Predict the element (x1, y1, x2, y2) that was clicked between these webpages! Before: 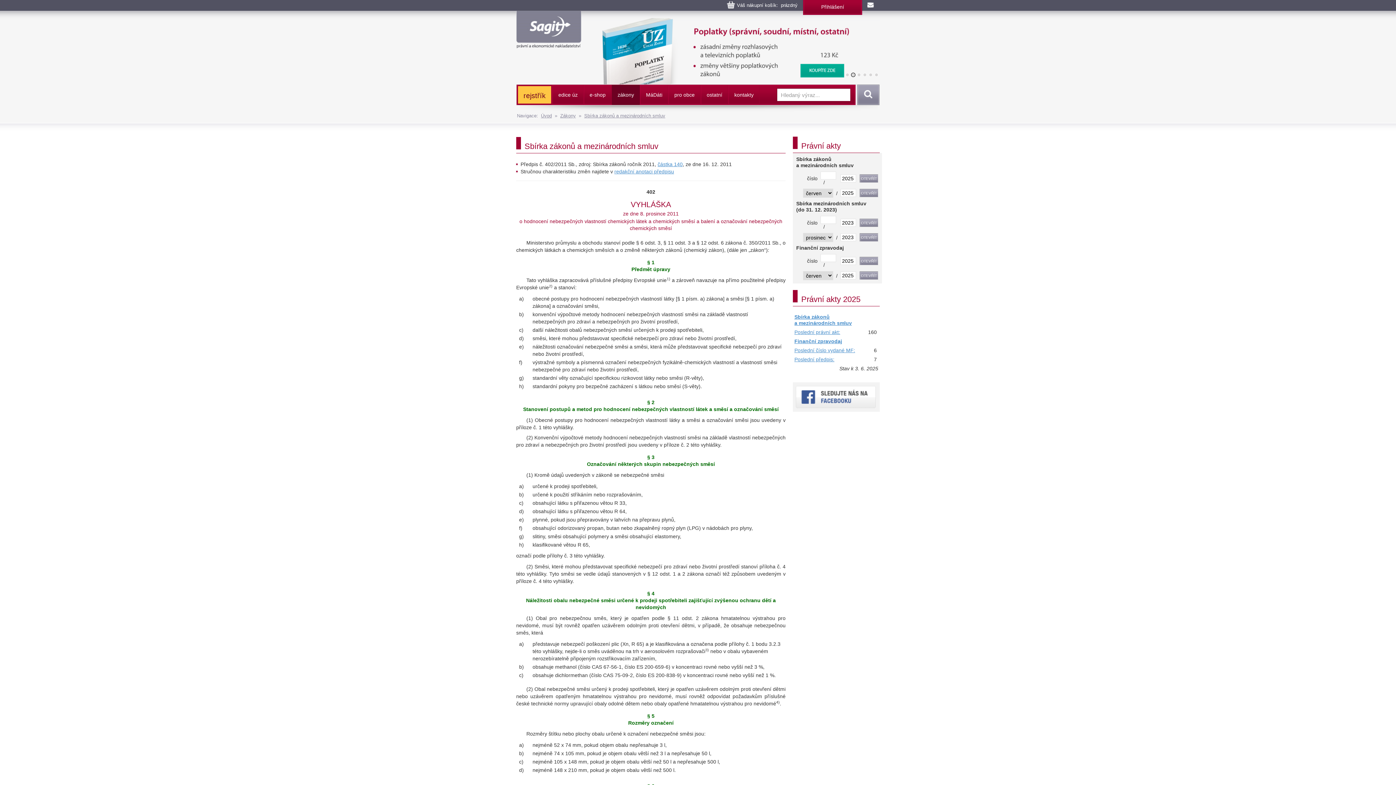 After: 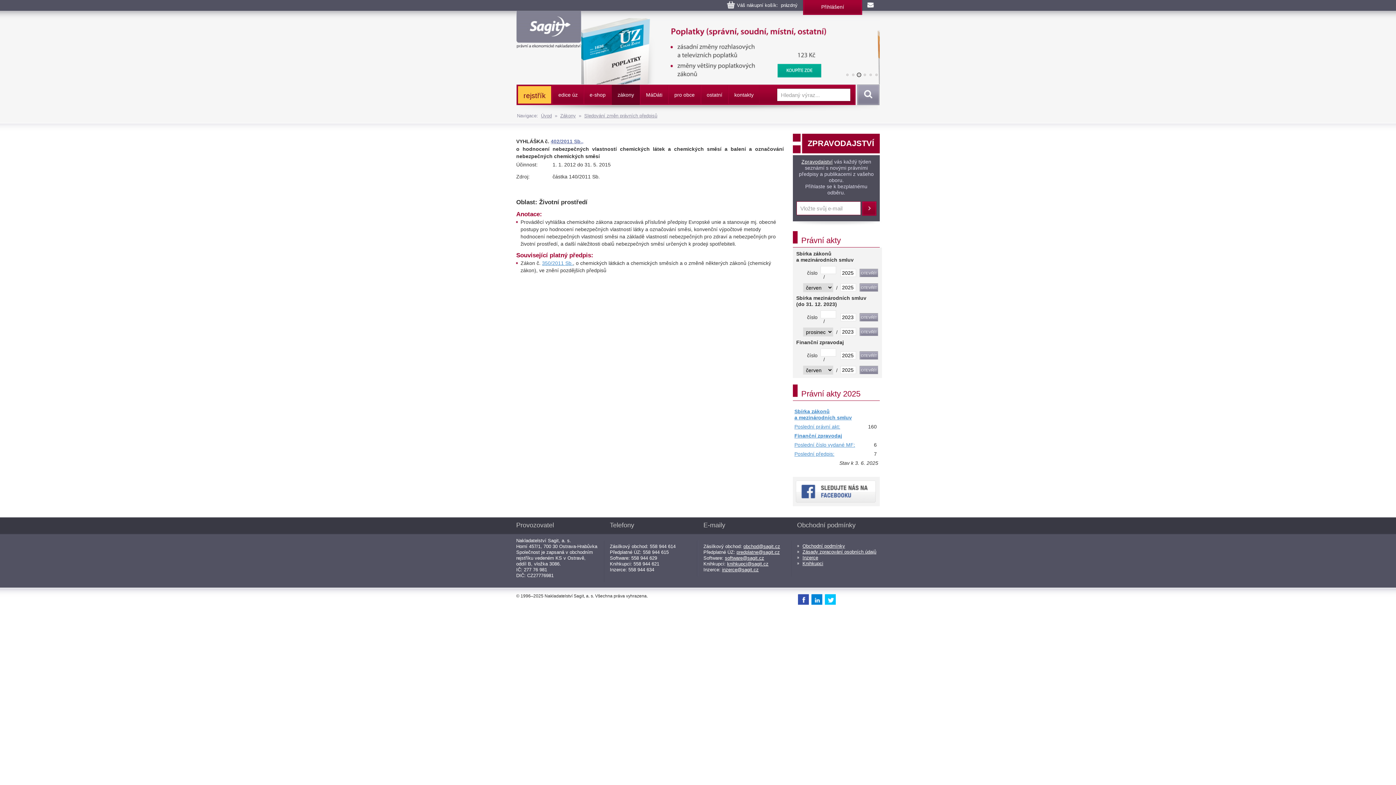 Action: bbox: (614, 168, 674, 174) label: redakční anotaci předpisu